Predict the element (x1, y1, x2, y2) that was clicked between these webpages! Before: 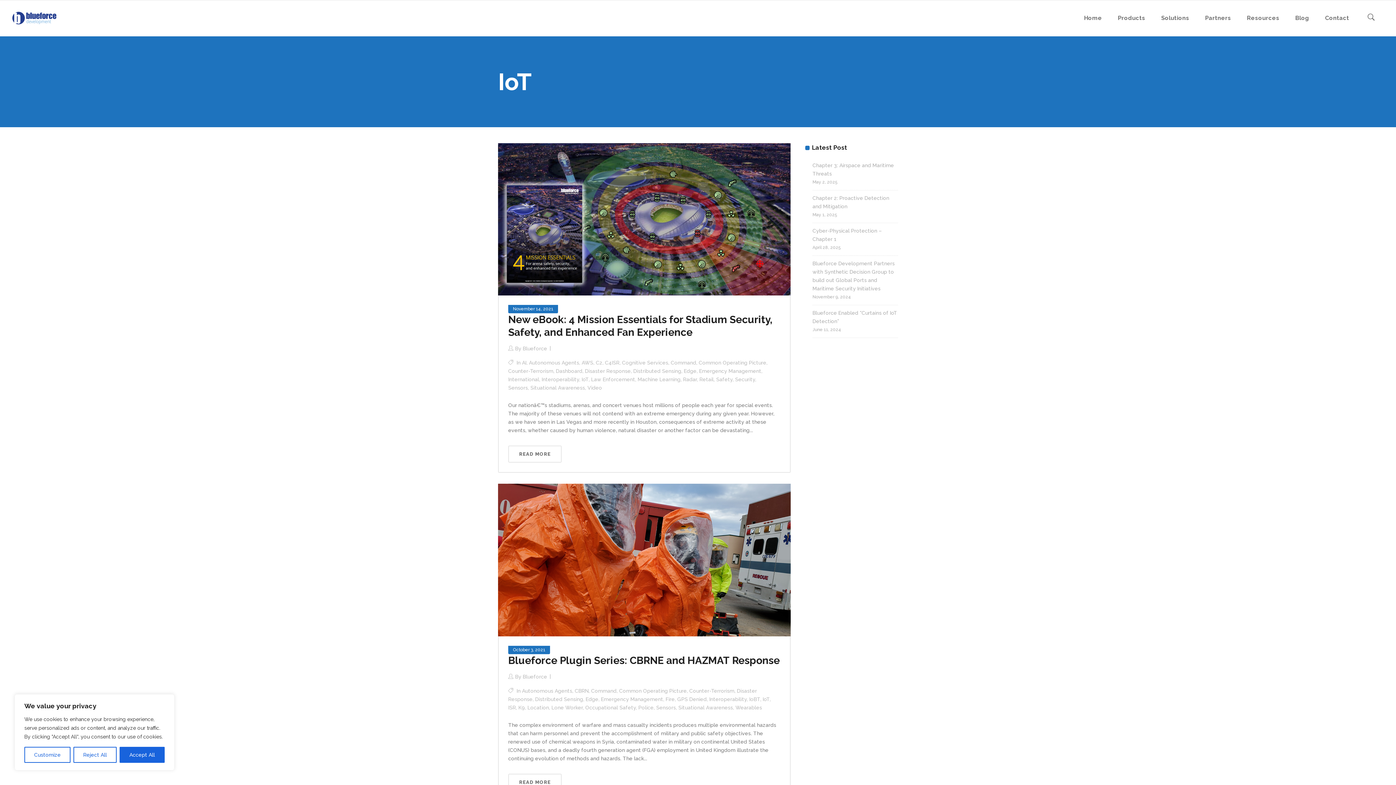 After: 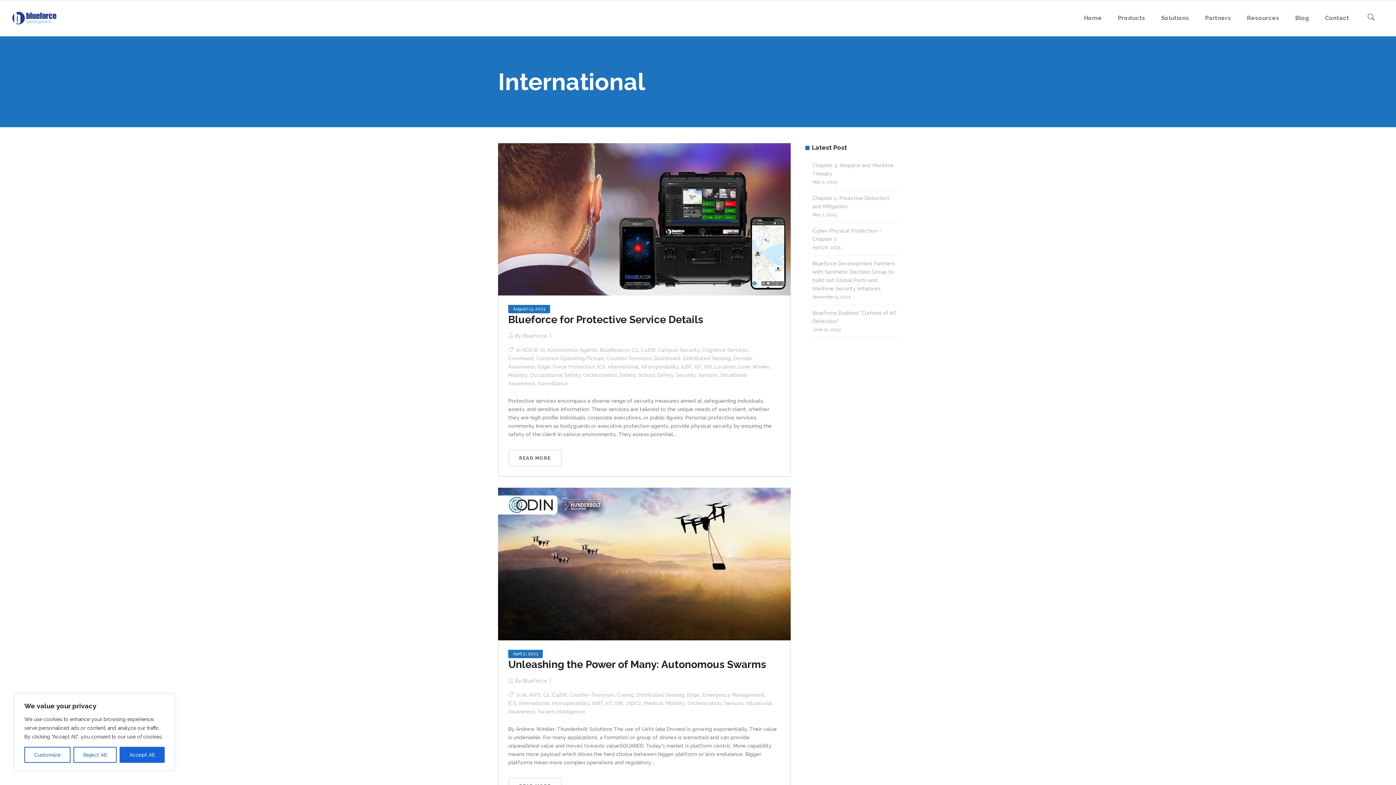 Action: label: International bbox: (508, 376, 539, 382)